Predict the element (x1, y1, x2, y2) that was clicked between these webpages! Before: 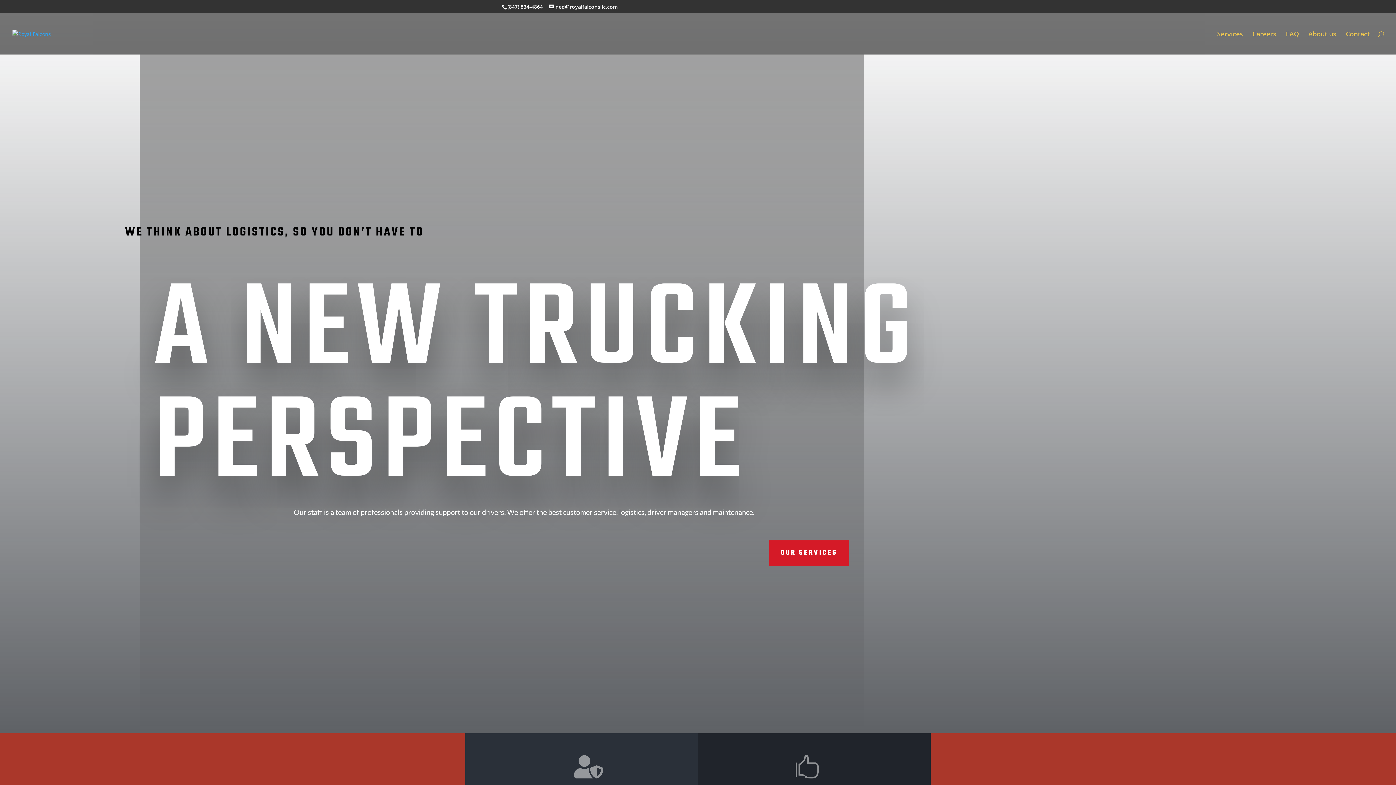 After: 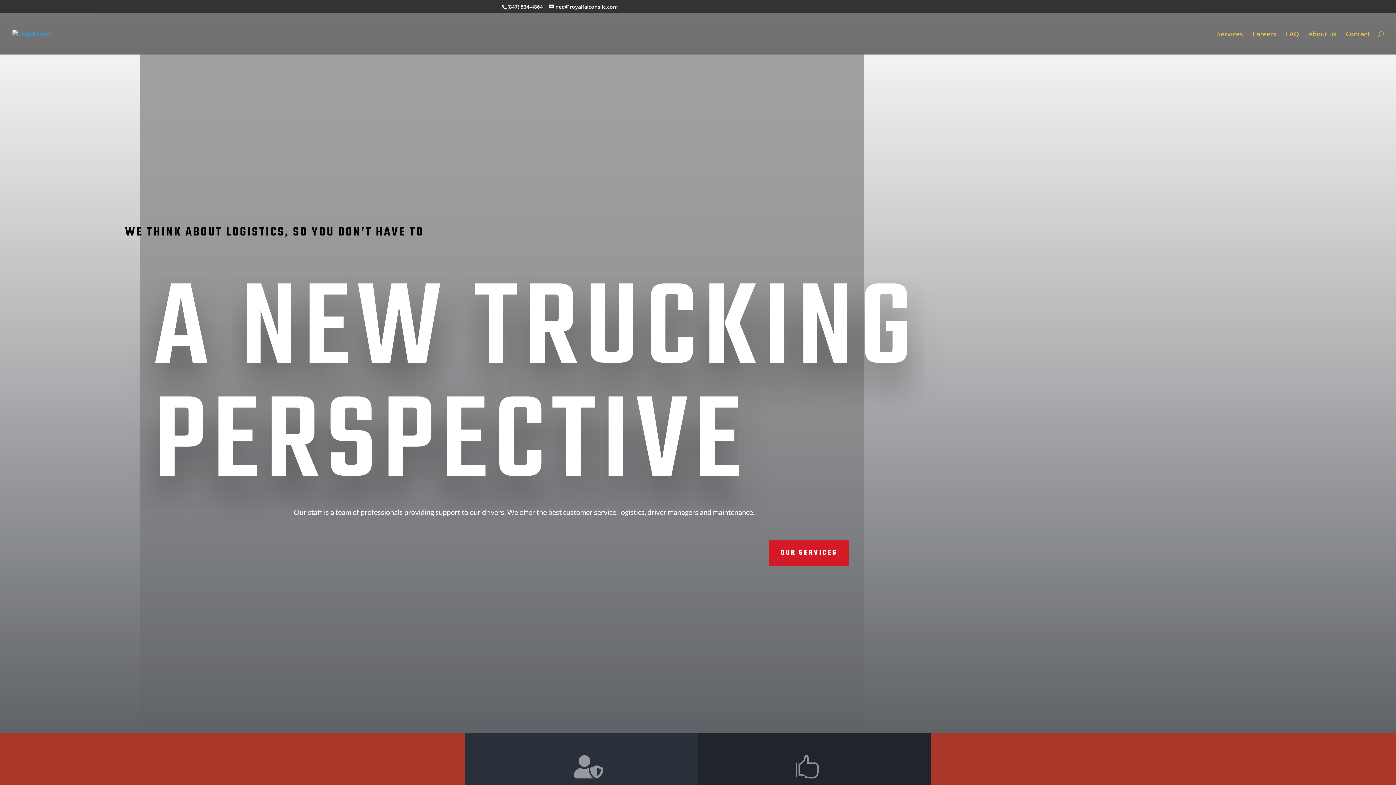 Action: bbox: (12, 29, 50, 36)